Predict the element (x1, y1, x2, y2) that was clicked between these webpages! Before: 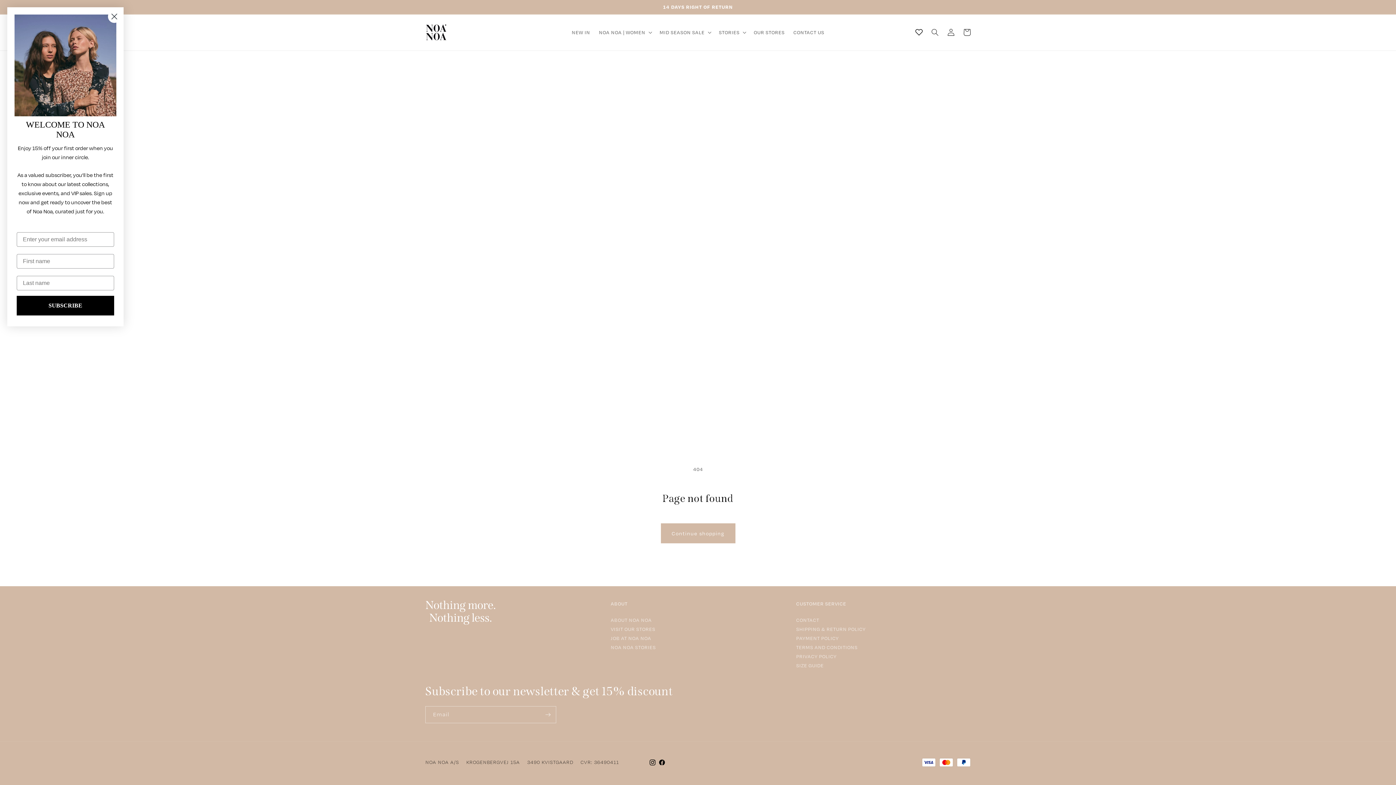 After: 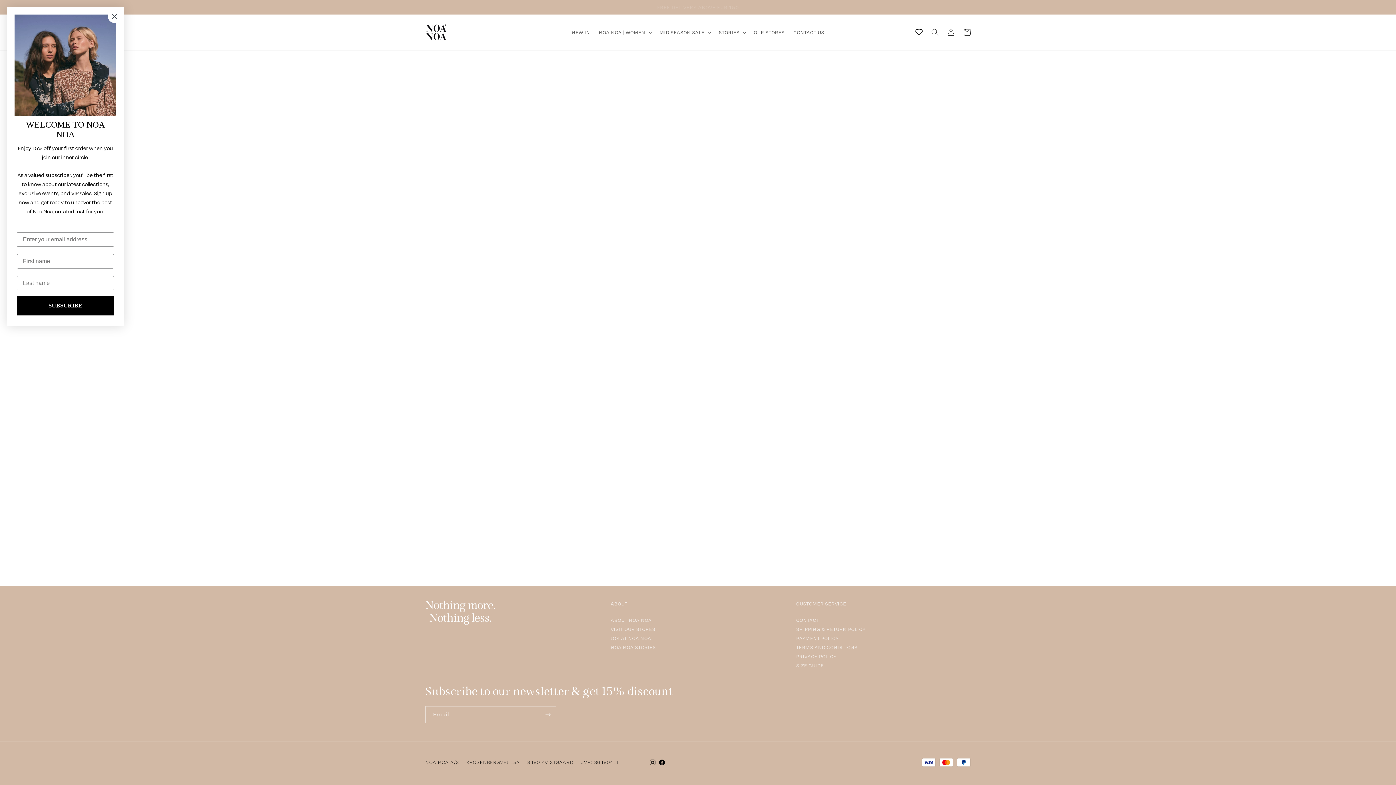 Action: bbox: (911, 24, 927, 40)